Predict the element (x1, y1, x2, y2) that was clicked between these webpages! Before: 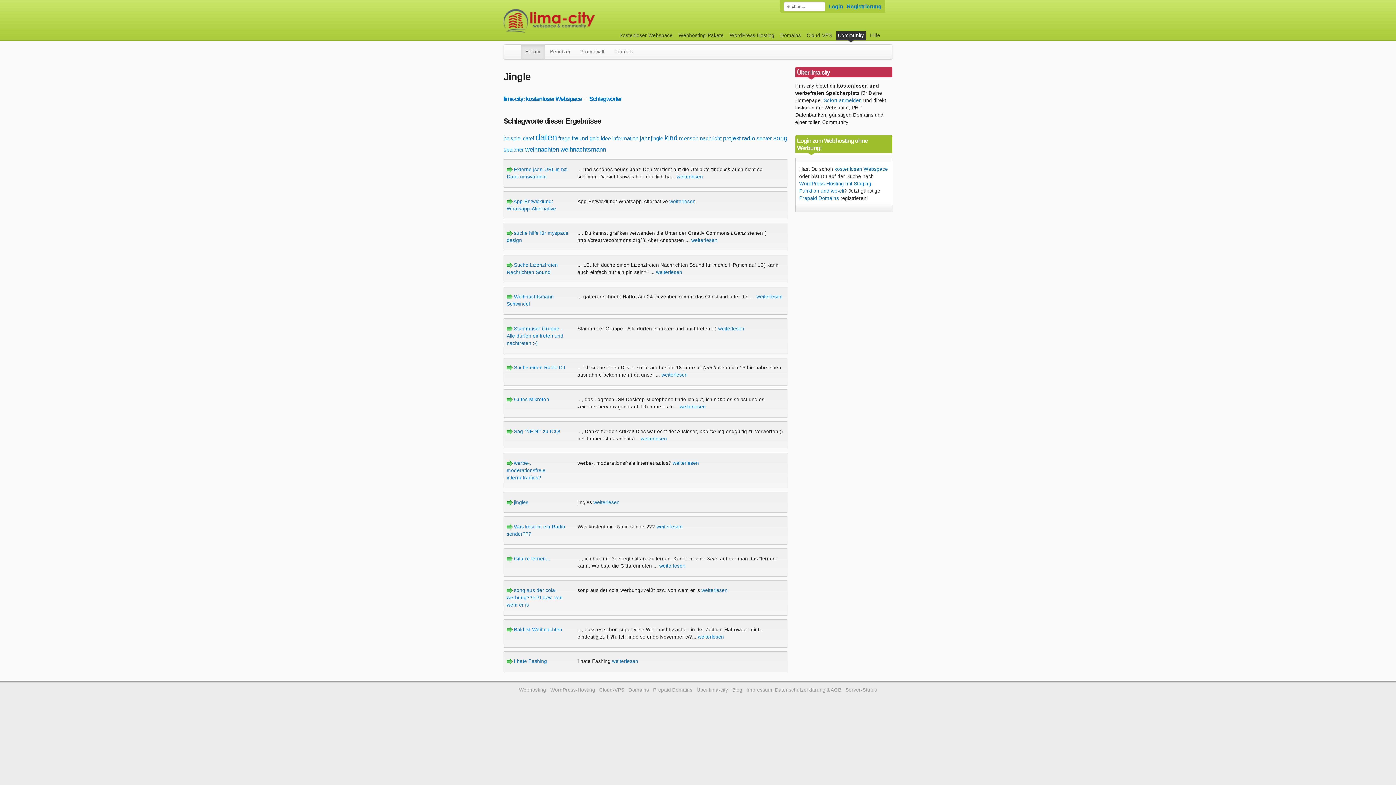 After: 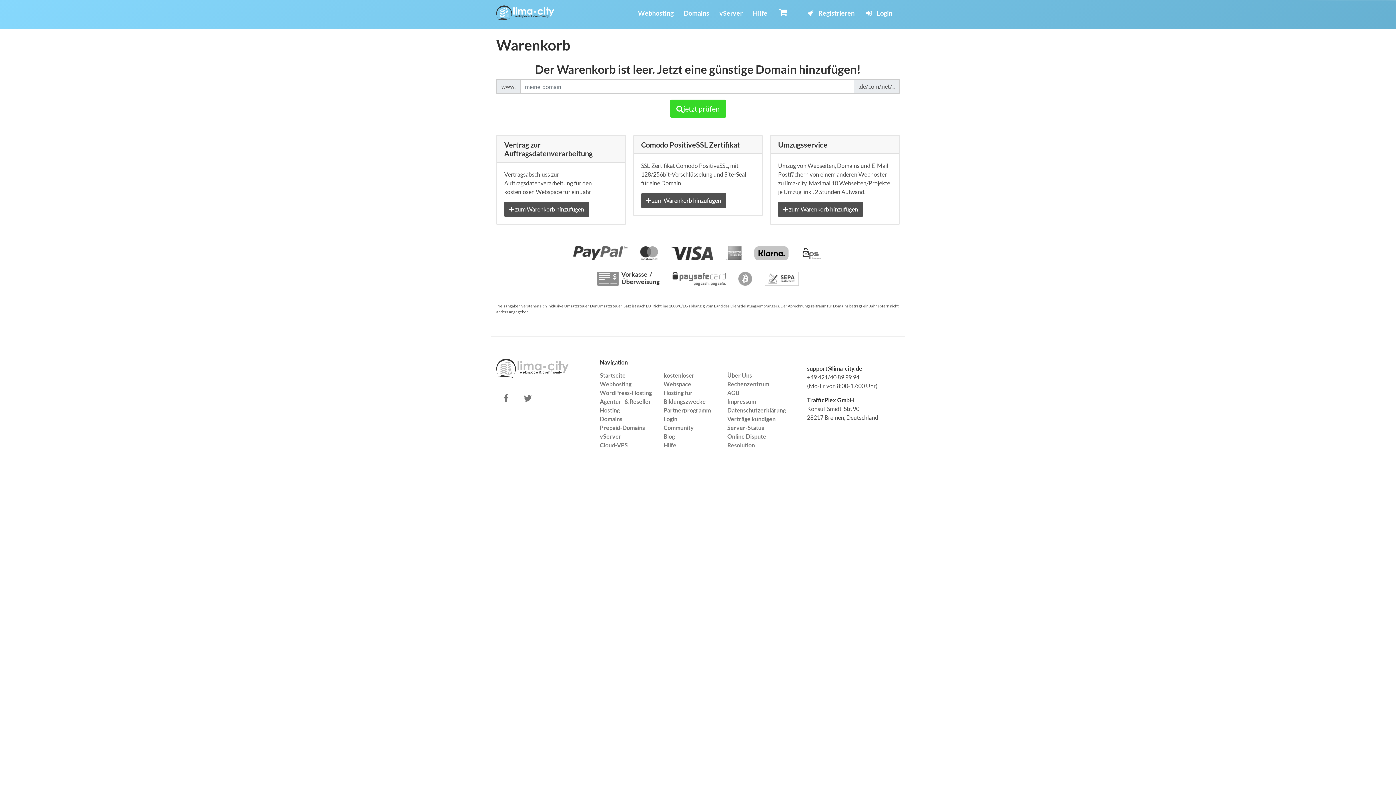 Action: bbox: (884, 31, 888, 33)